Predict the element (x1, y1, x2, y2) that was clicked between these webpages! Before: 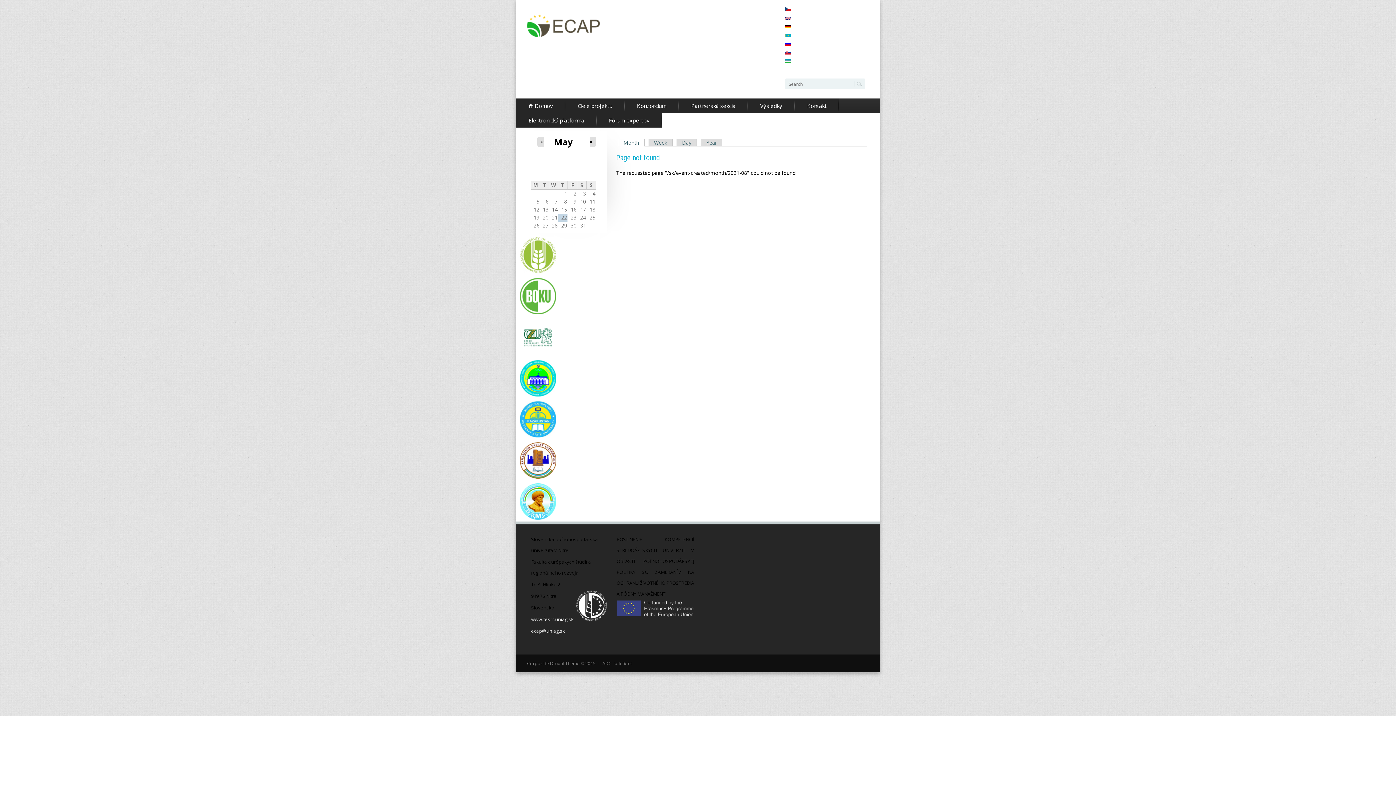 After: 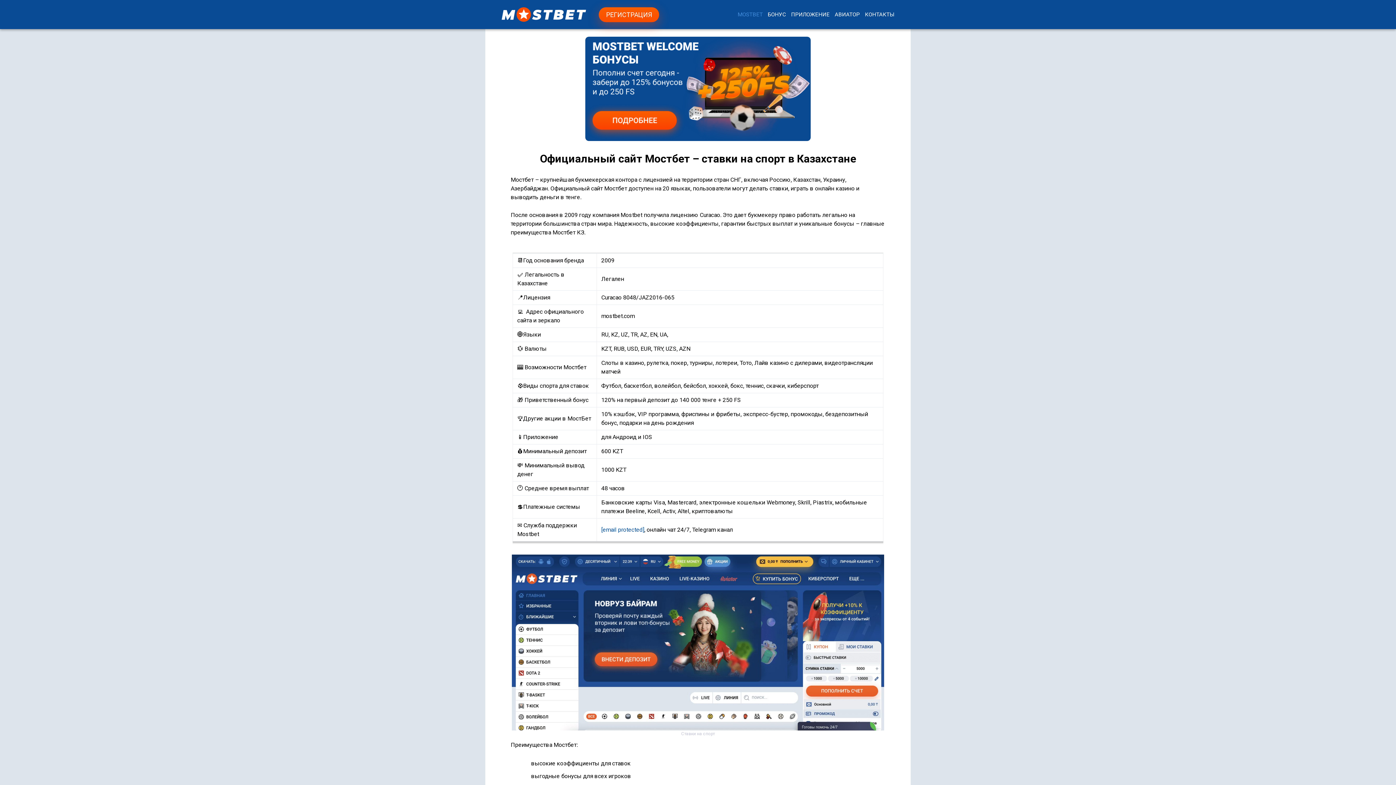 Action: bbox: (520, 391, 556, 398)